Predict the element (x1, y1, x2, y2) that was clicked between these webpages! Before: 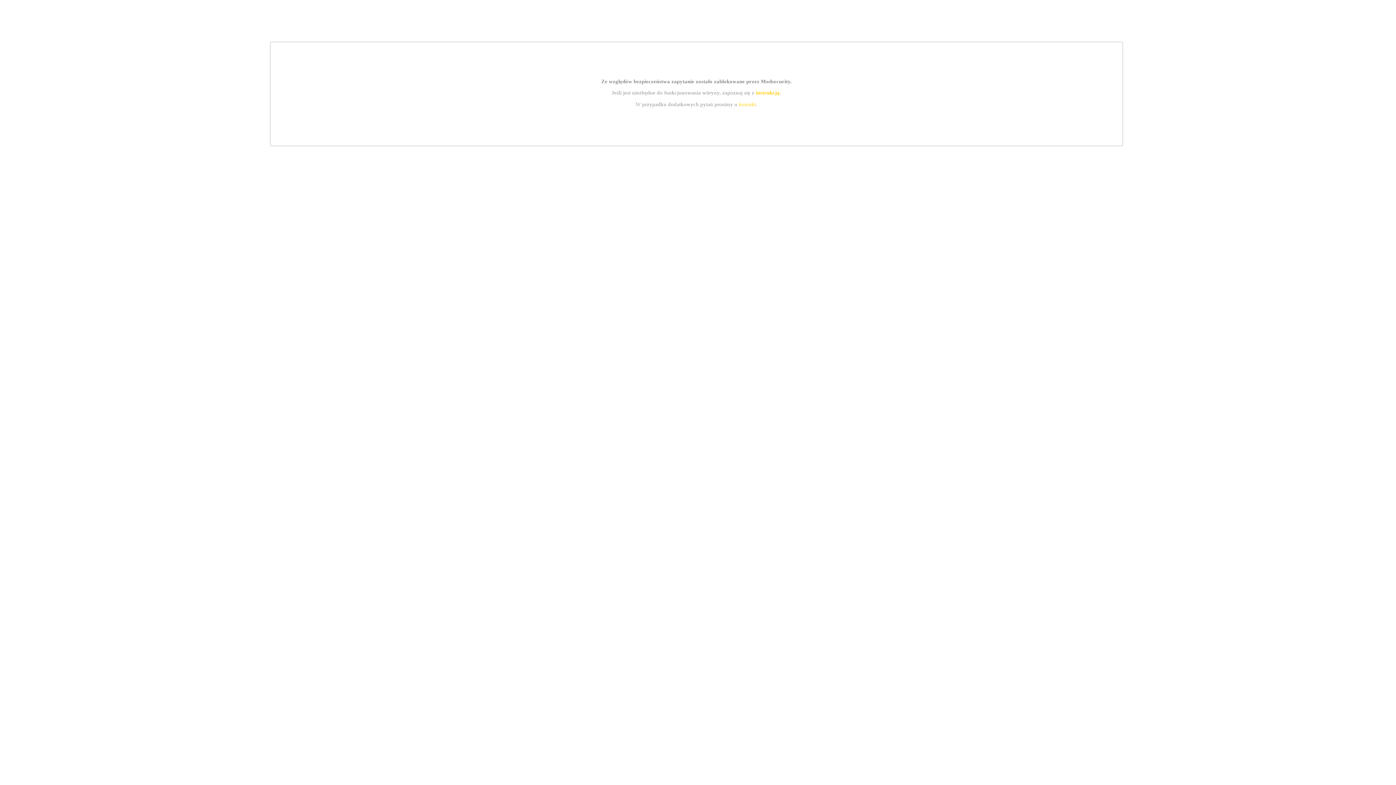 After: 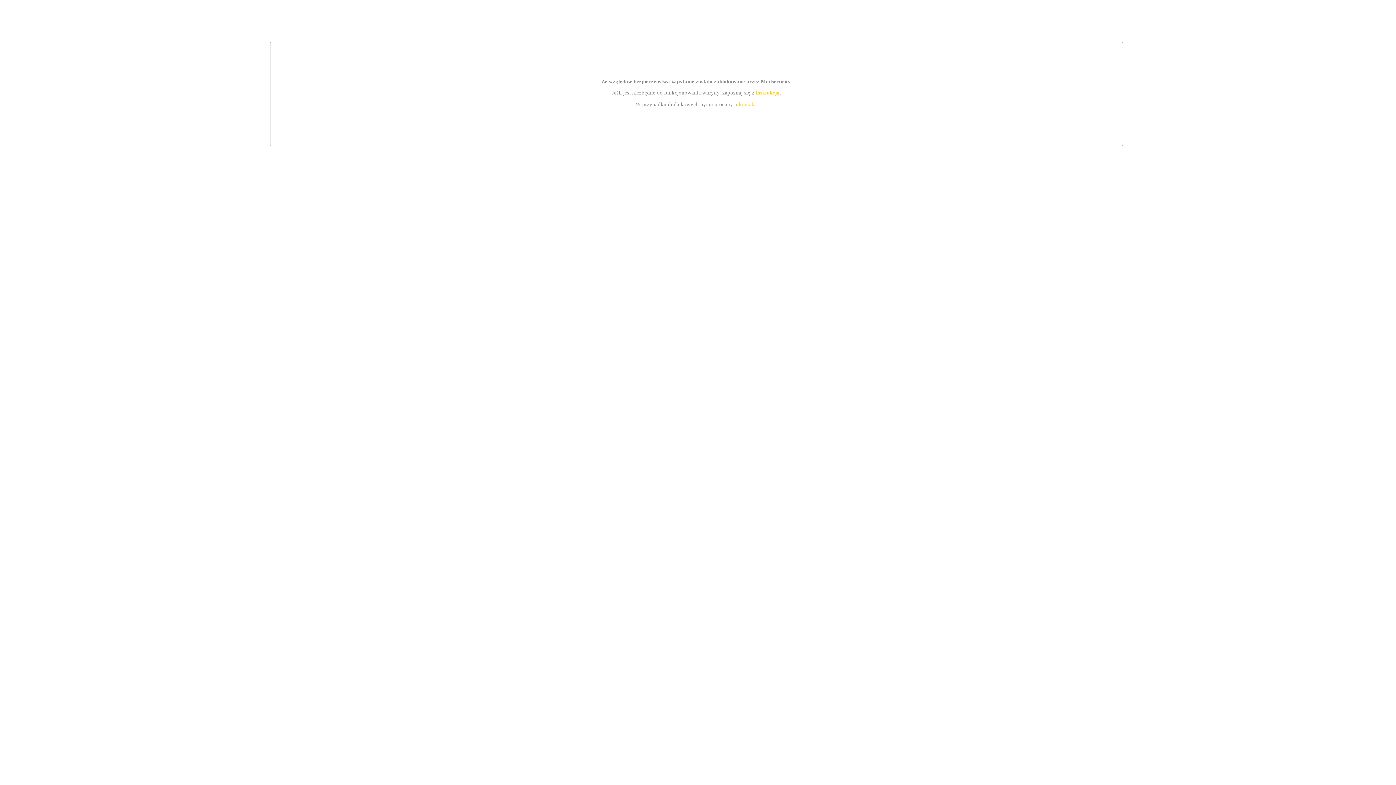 Action: label: instrukcją bbox: (755, 89, 779, 95)